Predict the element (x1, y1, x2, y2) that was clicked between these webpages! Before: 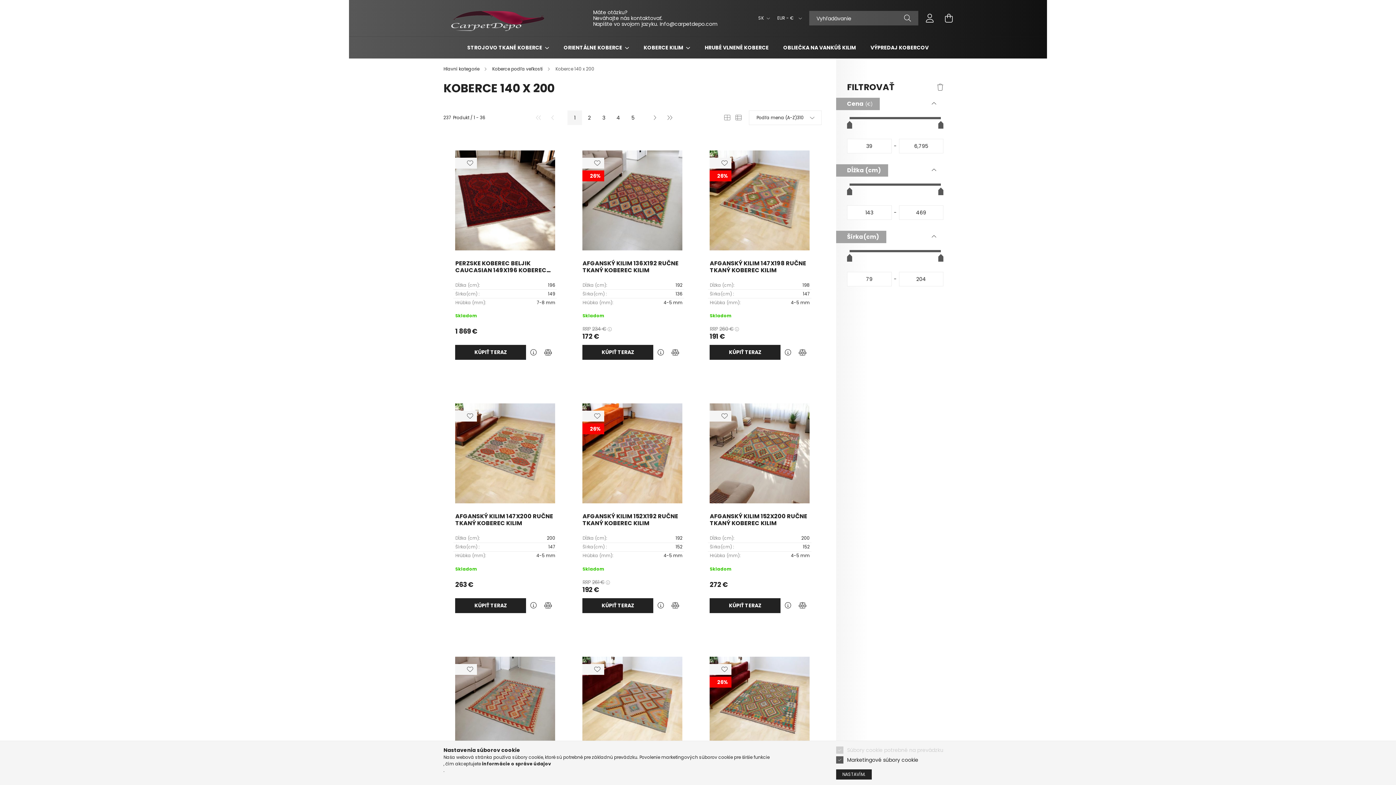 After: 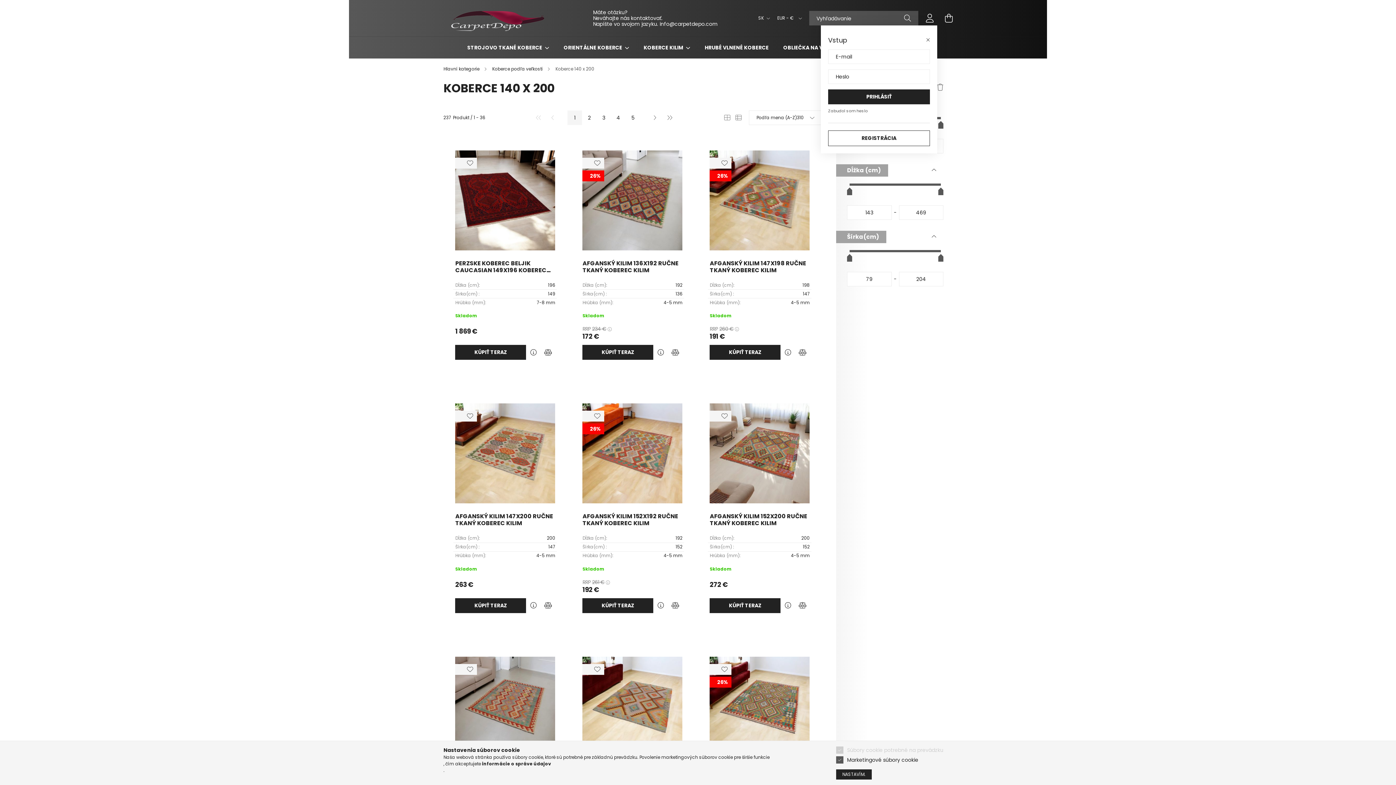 Action: label: profile button bbox: (922, 10, 937, 25)